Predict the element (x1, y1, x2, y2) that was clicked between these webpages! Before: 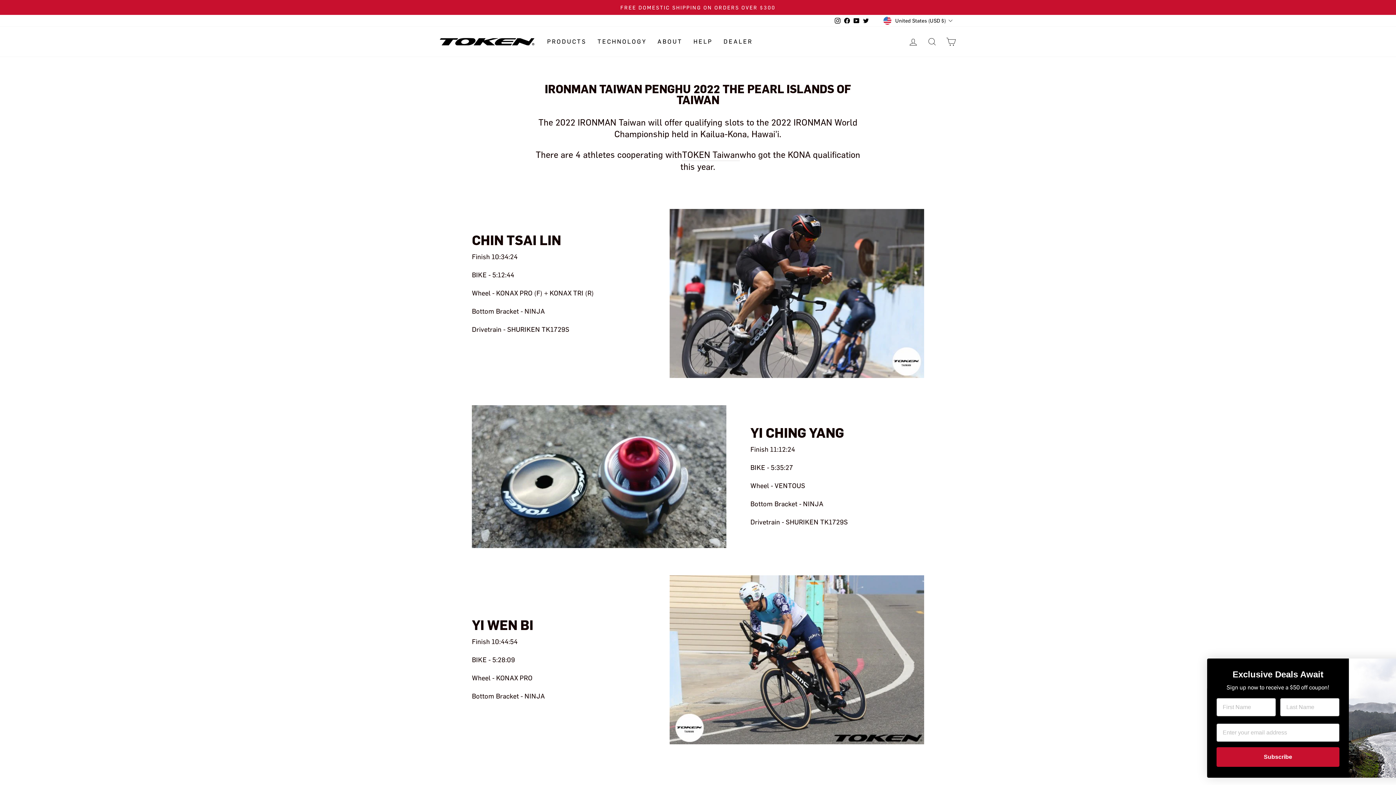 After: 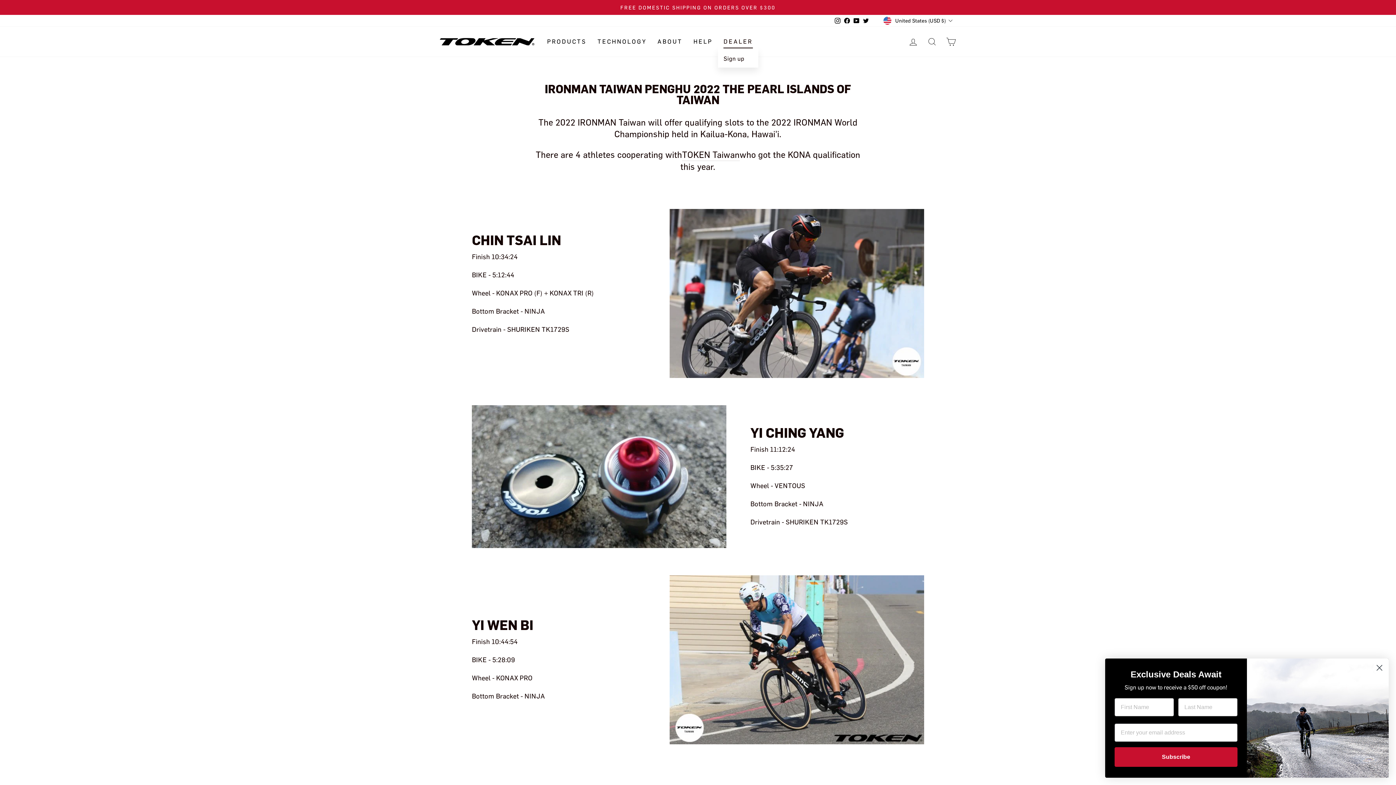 Action: bbox: (718, 35, 758, 48) label: DEALER